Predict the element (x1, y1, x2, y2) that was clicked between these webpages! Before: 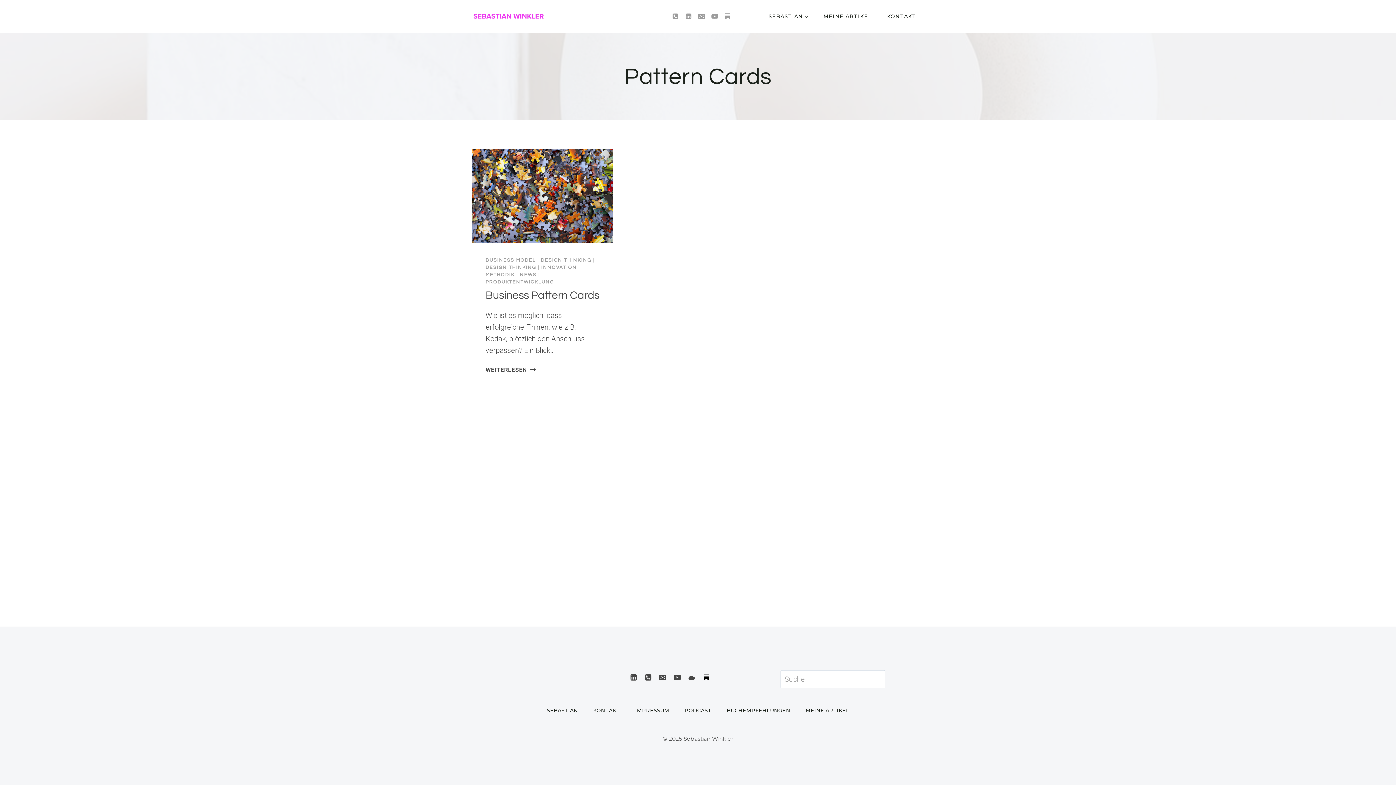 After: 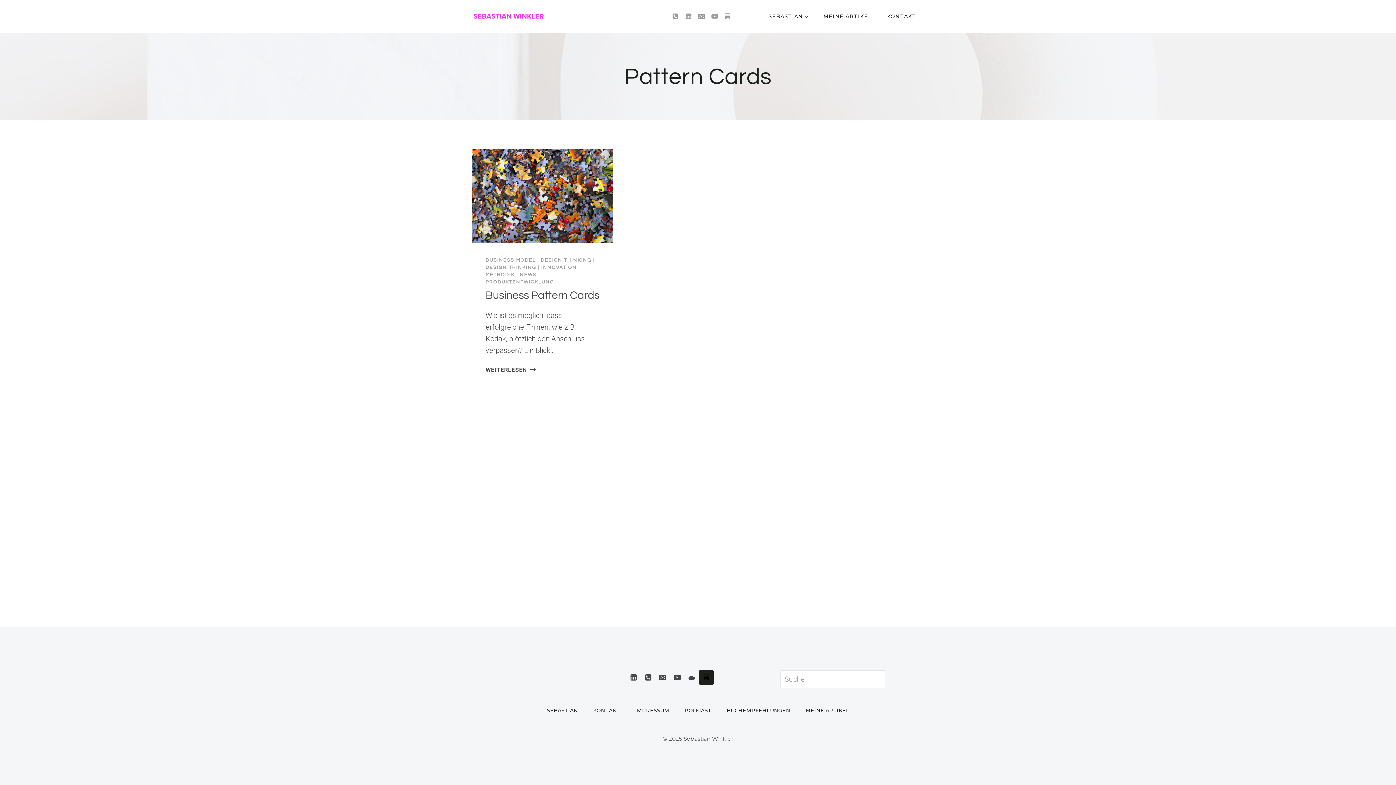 Action: label: Substack bbox: (699, 670, 713, 685)